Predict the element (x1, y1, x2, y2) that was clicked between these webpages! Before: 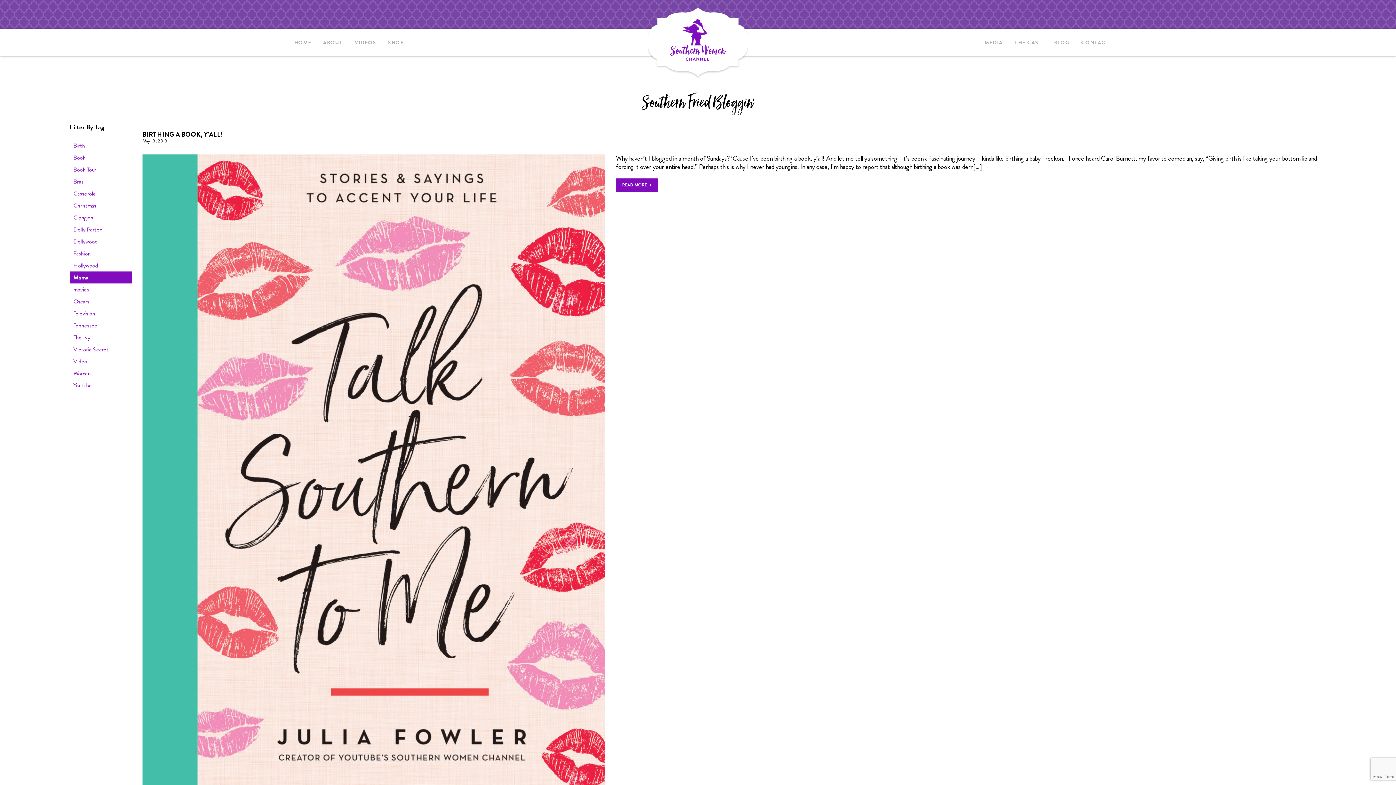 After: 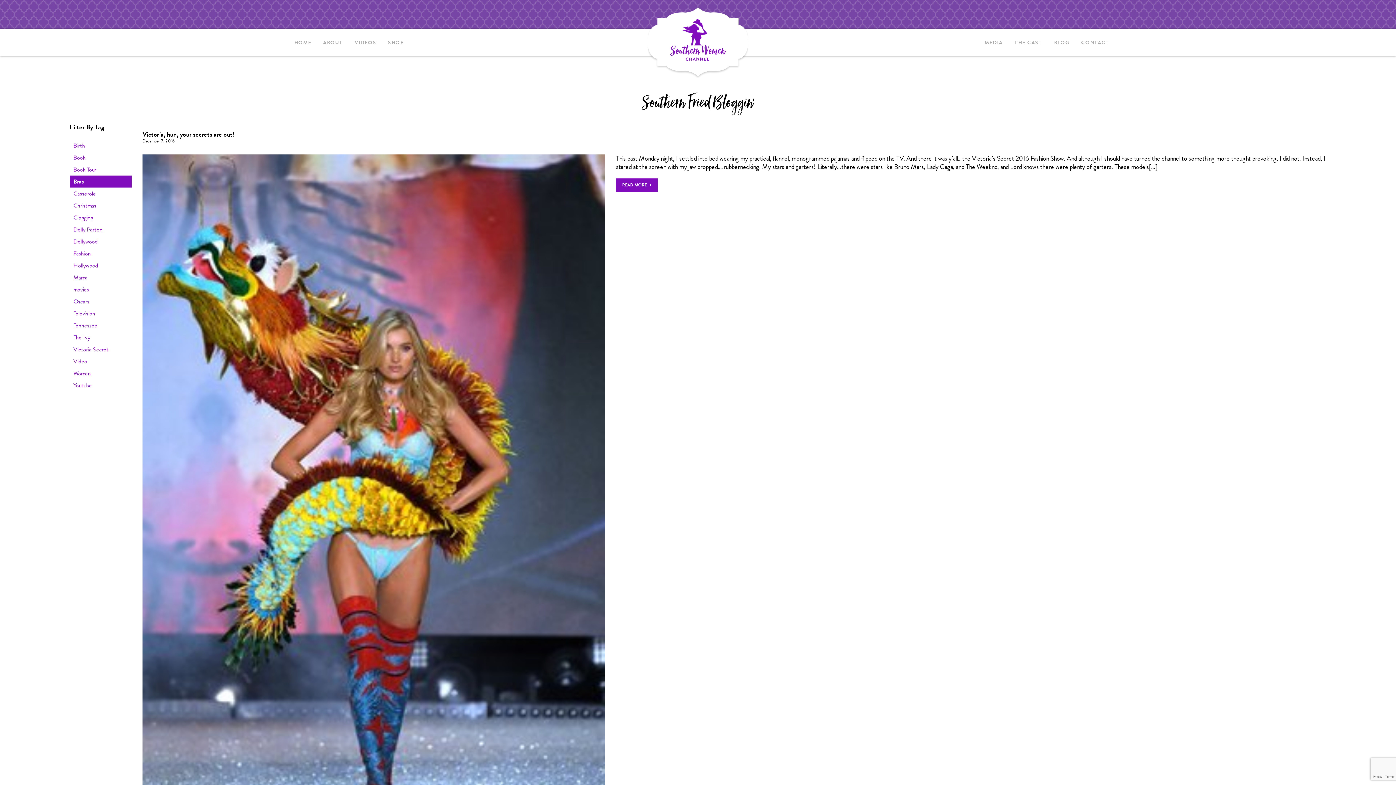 Action: label: Bras bbox: (69, 175, 131, 187)